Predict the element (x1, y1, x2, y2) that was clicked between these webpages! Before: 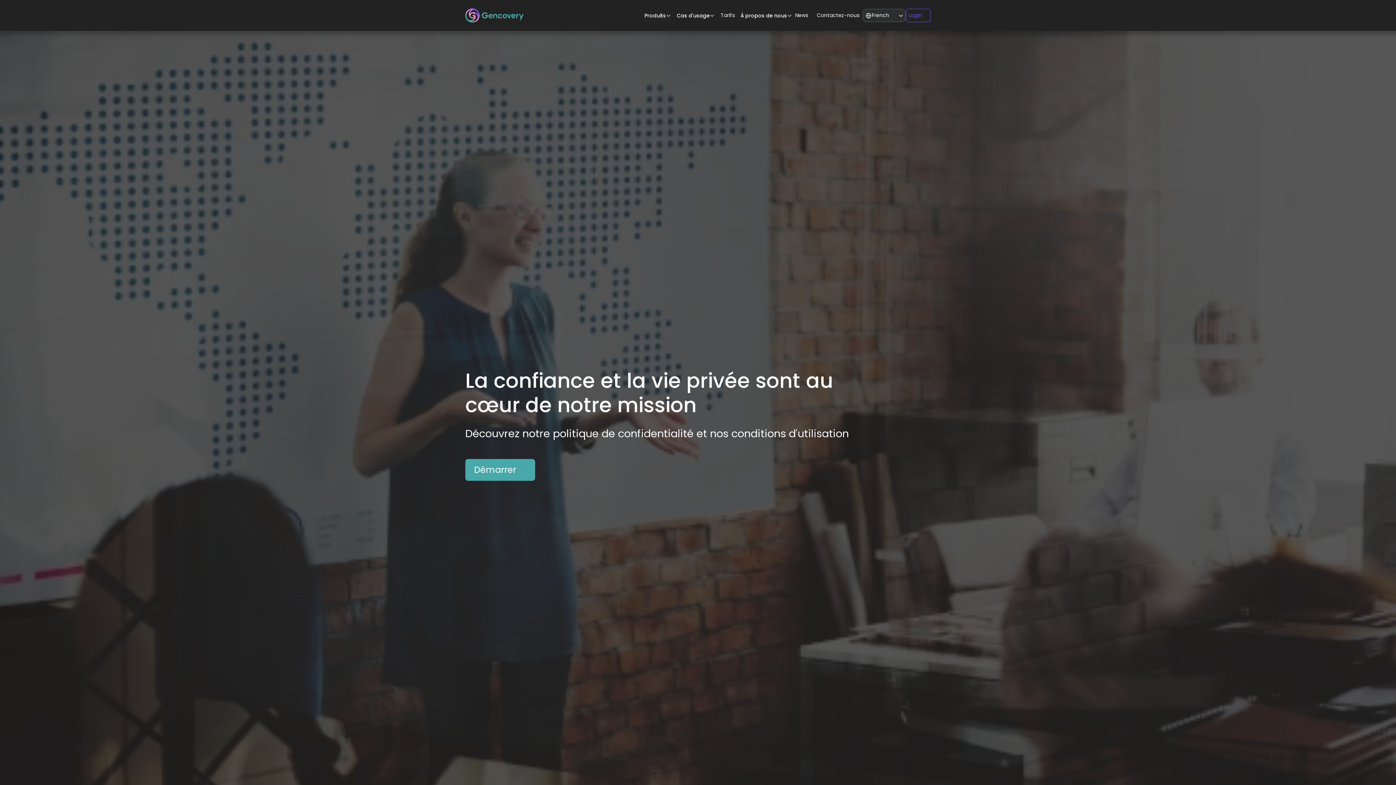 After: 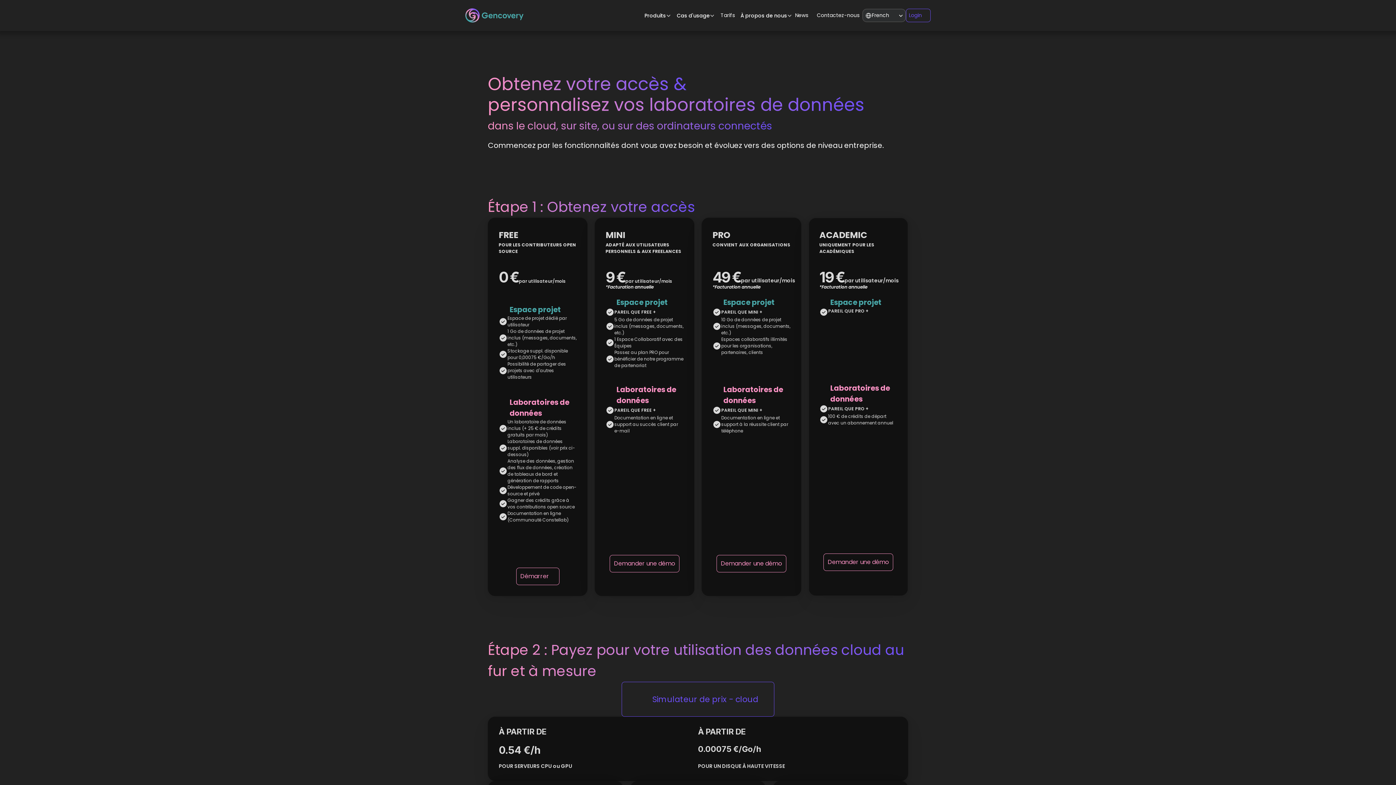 Action: label: Tarifs bbox: (717, 8, 737, 22)